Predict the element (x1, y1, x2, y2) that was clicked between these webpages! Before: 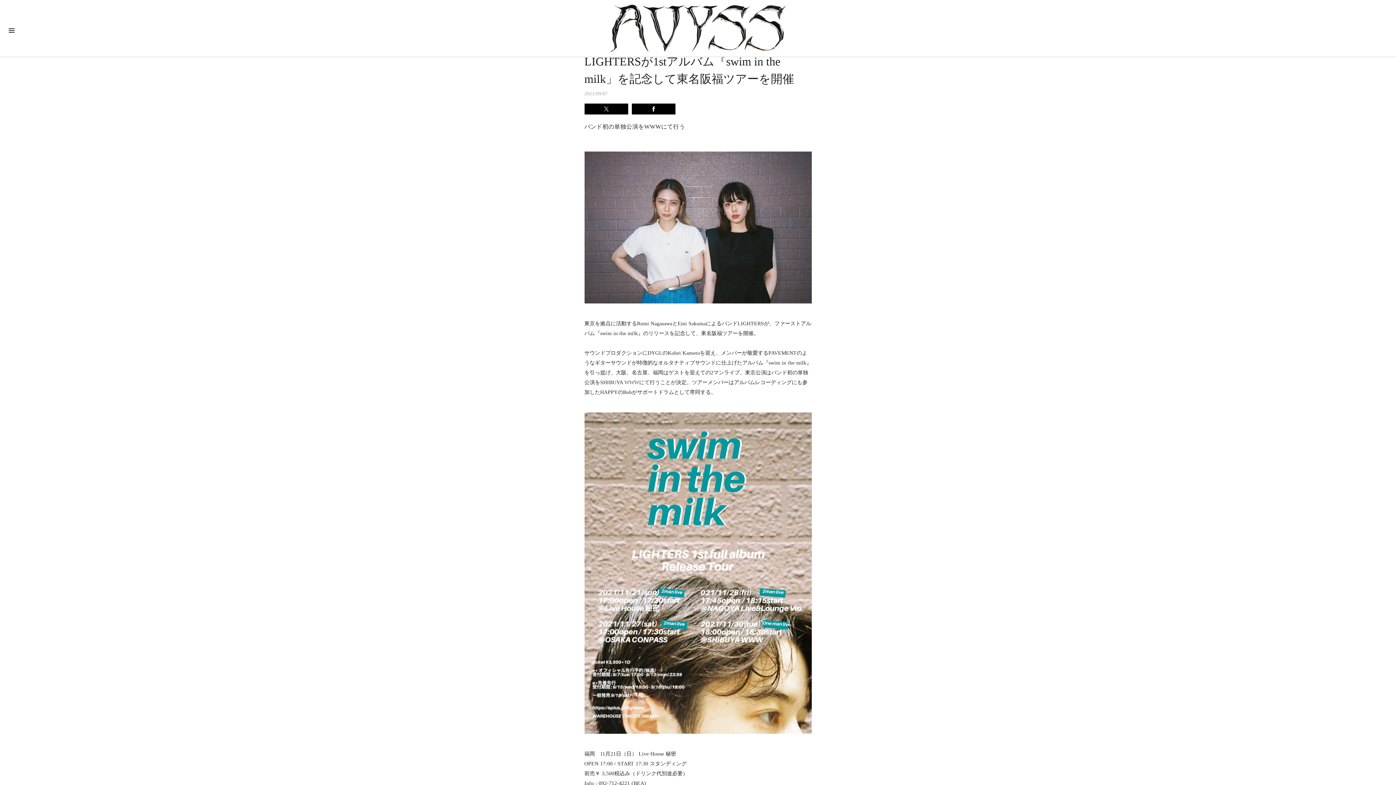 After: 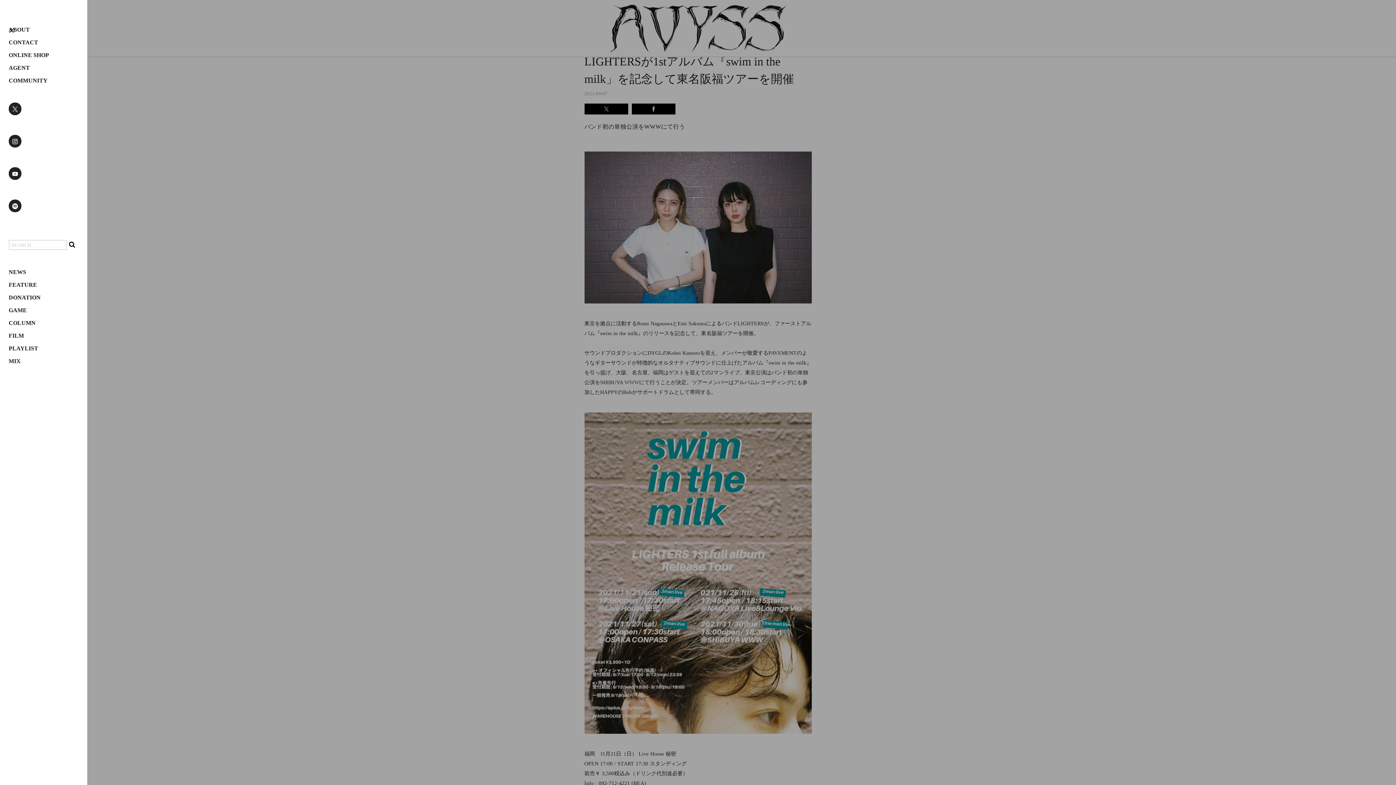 Action: bbox: (0, 0, 23, 54) label: toggle navigation